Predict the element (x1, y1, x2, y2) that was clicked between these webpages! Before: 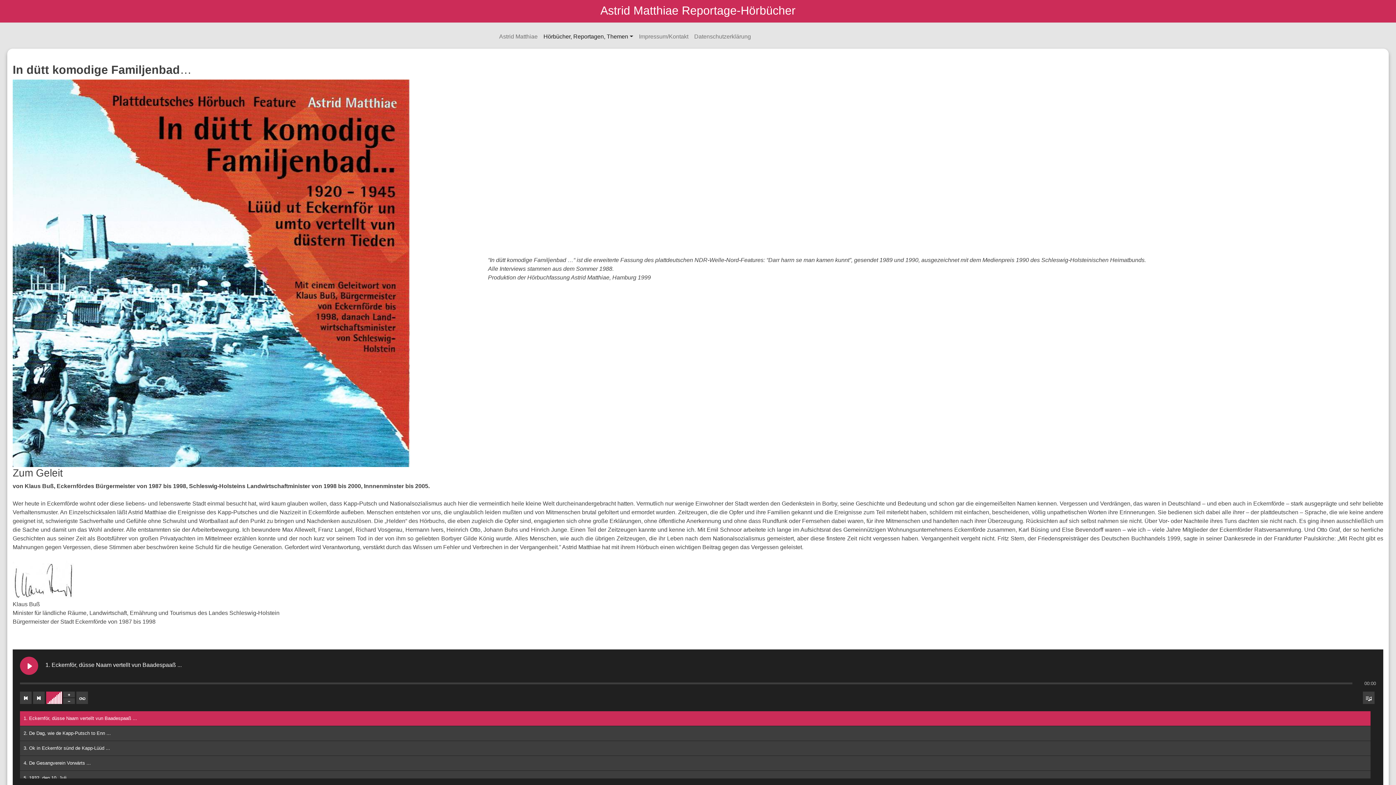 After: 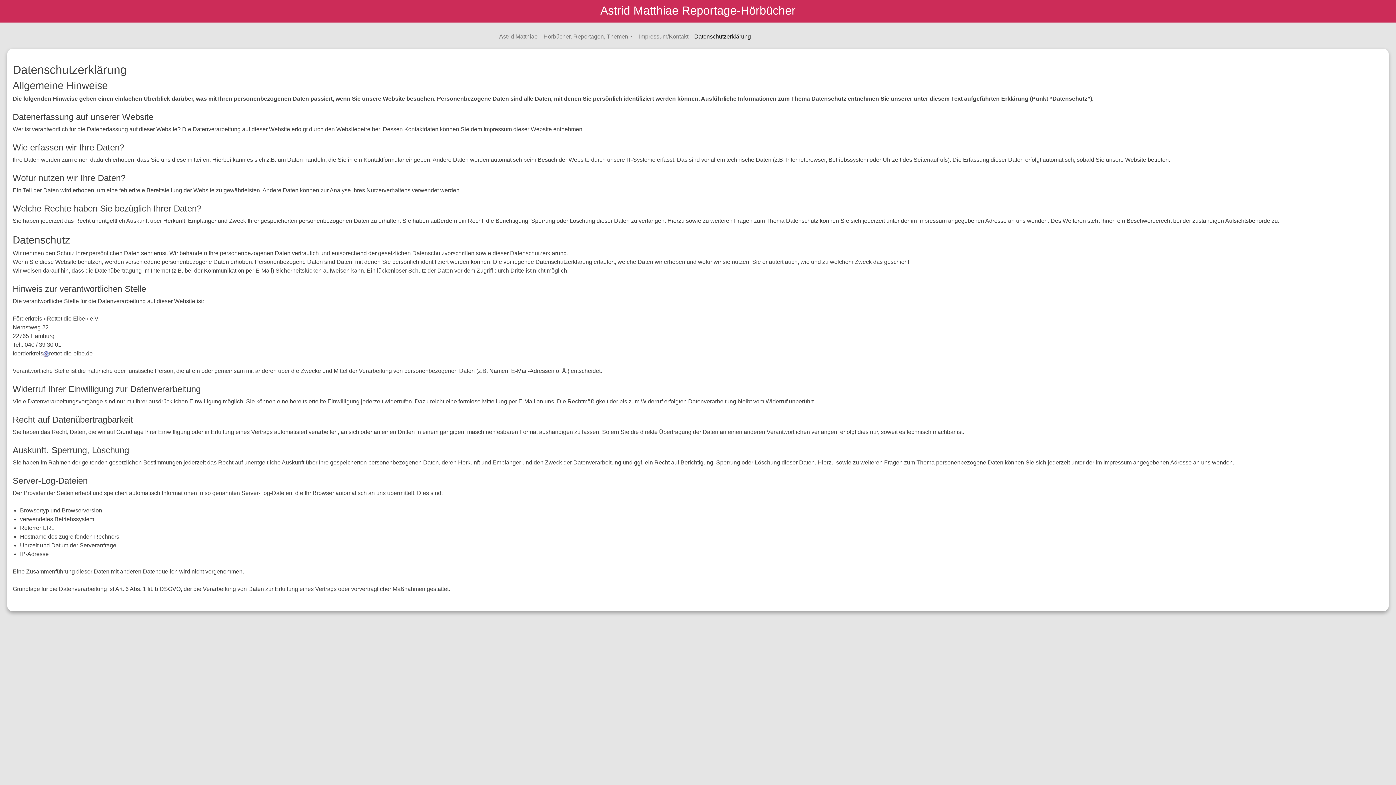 Action: bbox: (691, 29, 754, 44) label: Datenschutzerklärung